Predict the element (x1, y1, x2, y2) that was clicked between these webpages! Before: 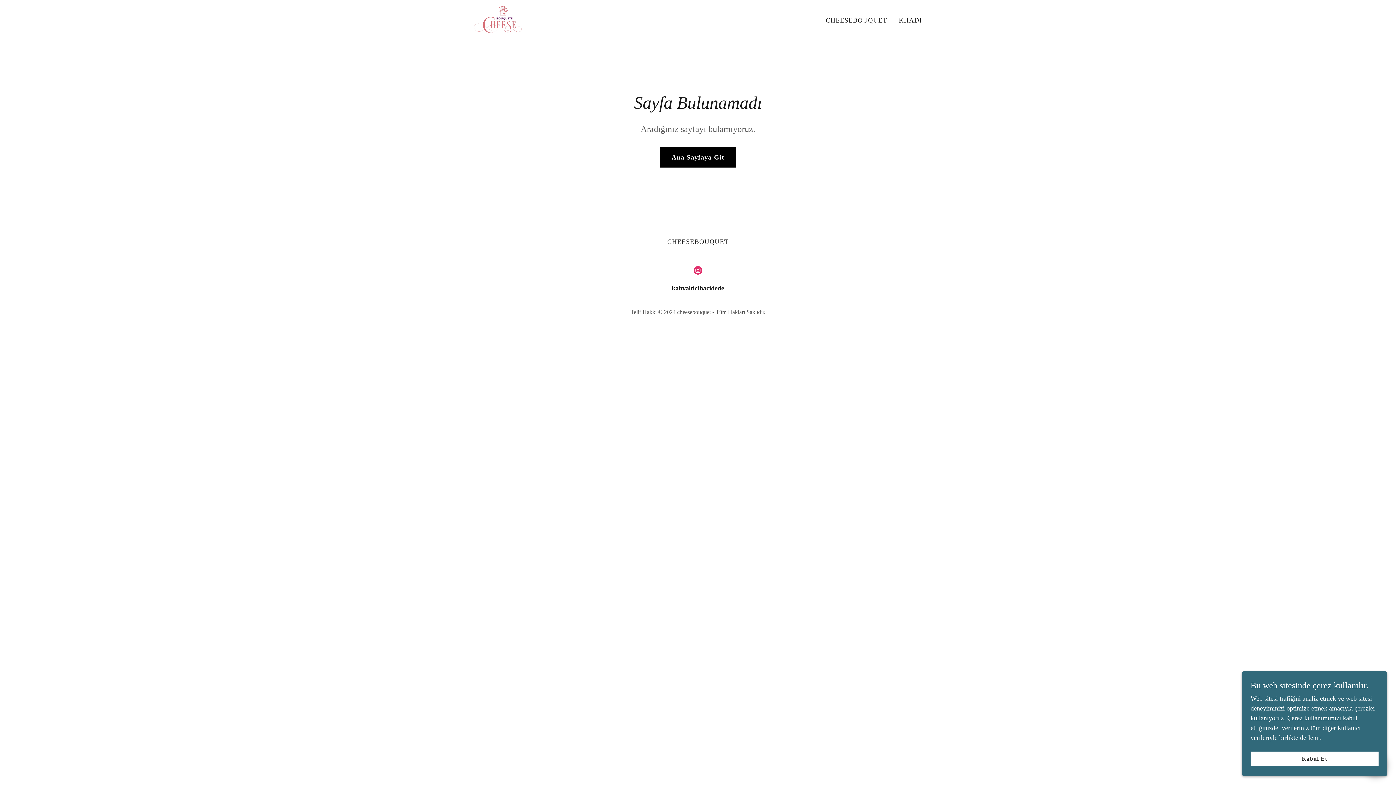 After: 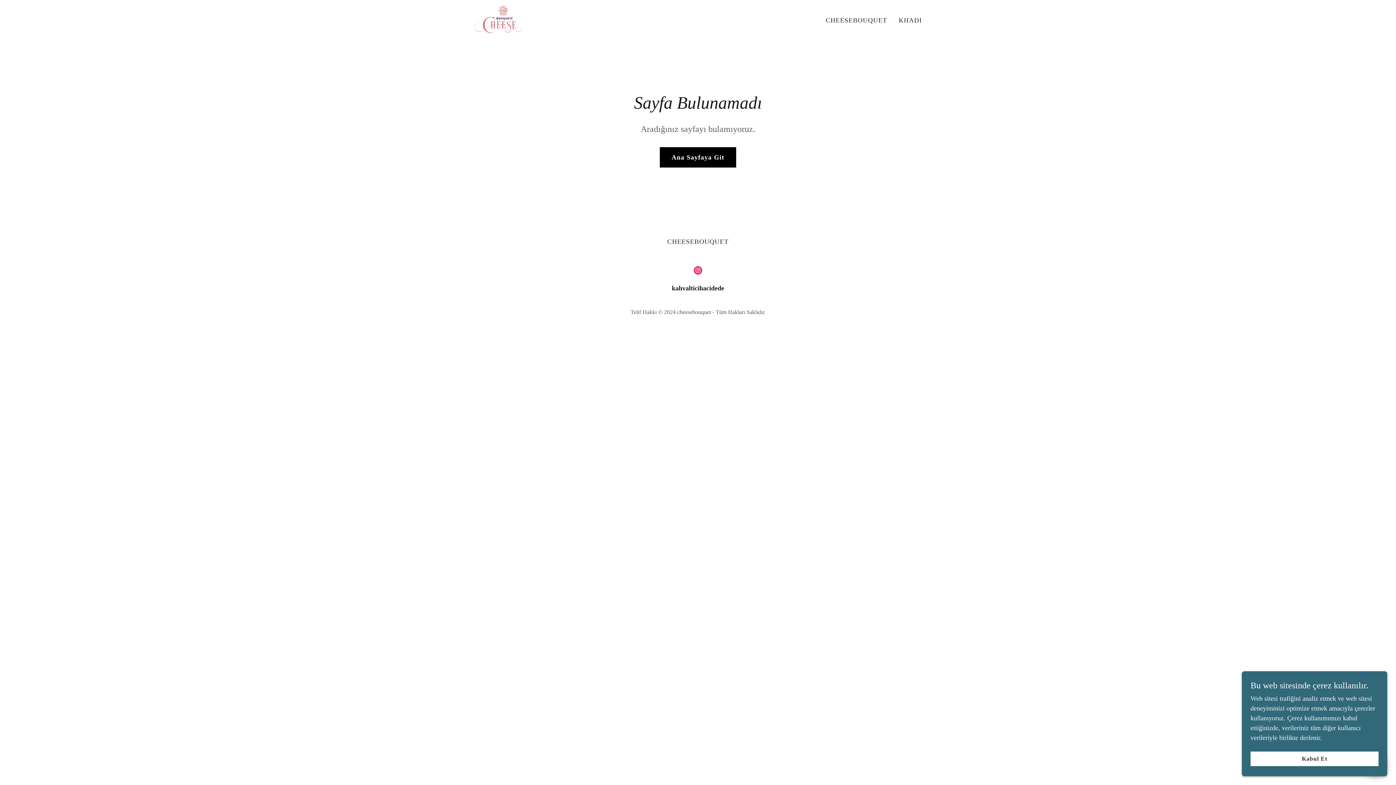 Action: bbox: (690, 263, 705, 277) label: Instagram Sosyal Bağlantısı